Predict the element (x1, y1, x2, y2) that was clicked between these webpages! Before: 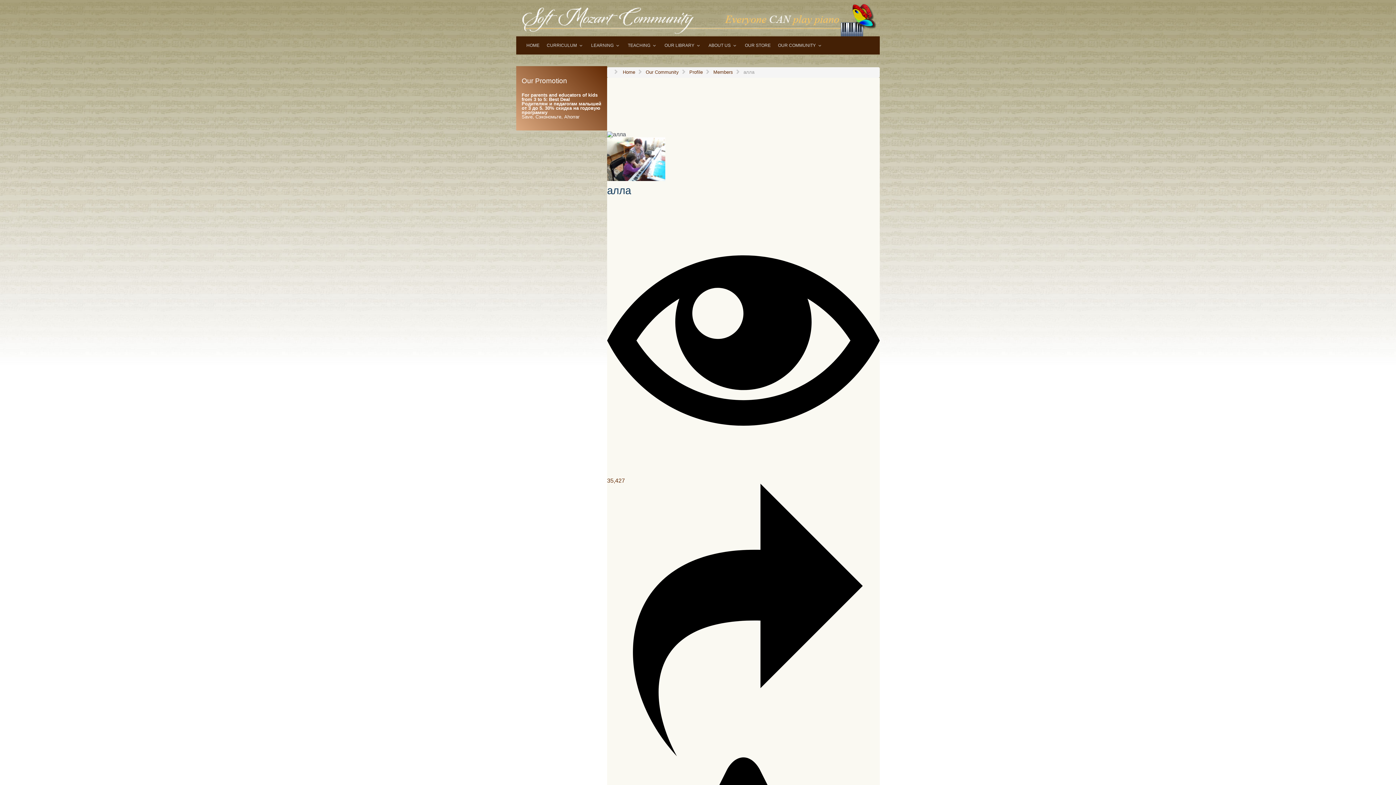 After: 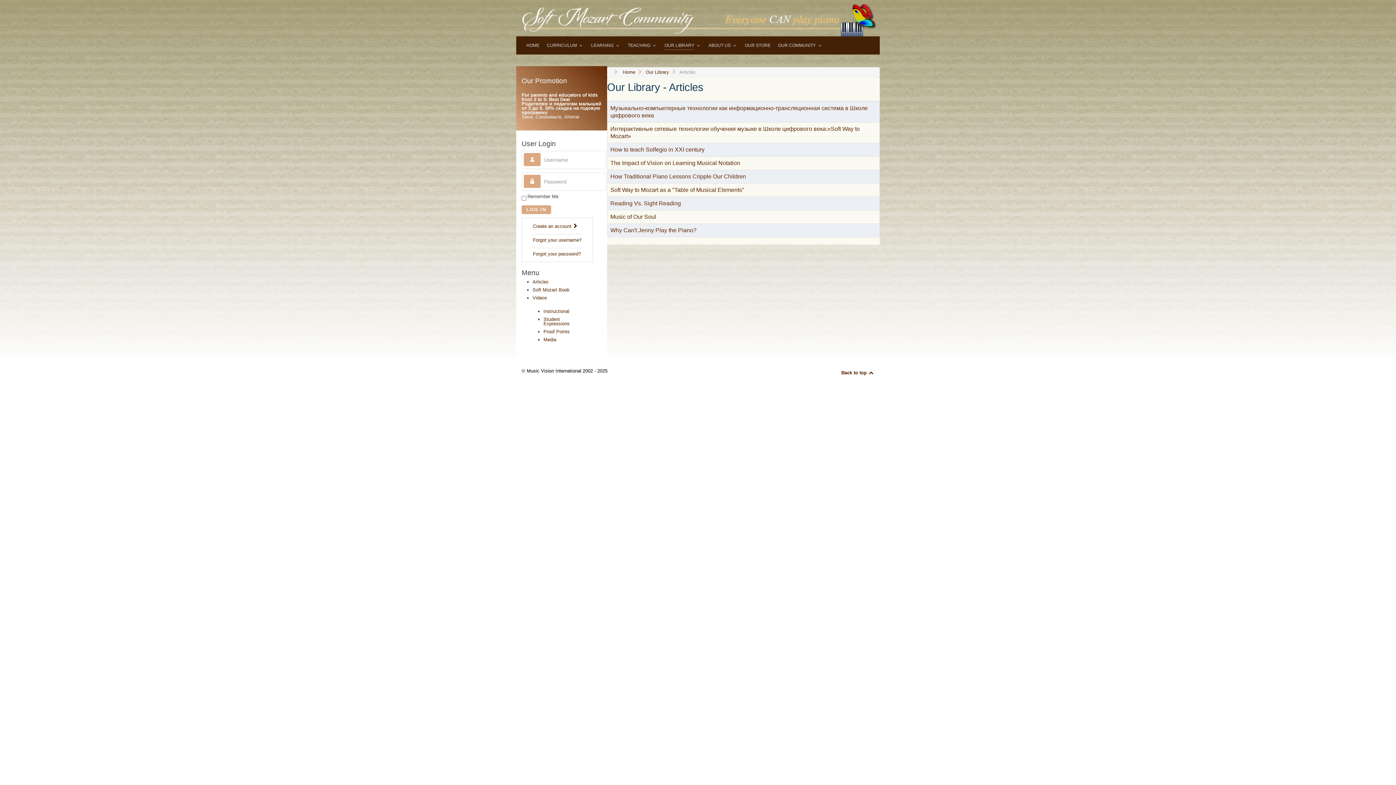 Action: label: OUR LIBRARY  bbox: (664, 41, 701, 51)